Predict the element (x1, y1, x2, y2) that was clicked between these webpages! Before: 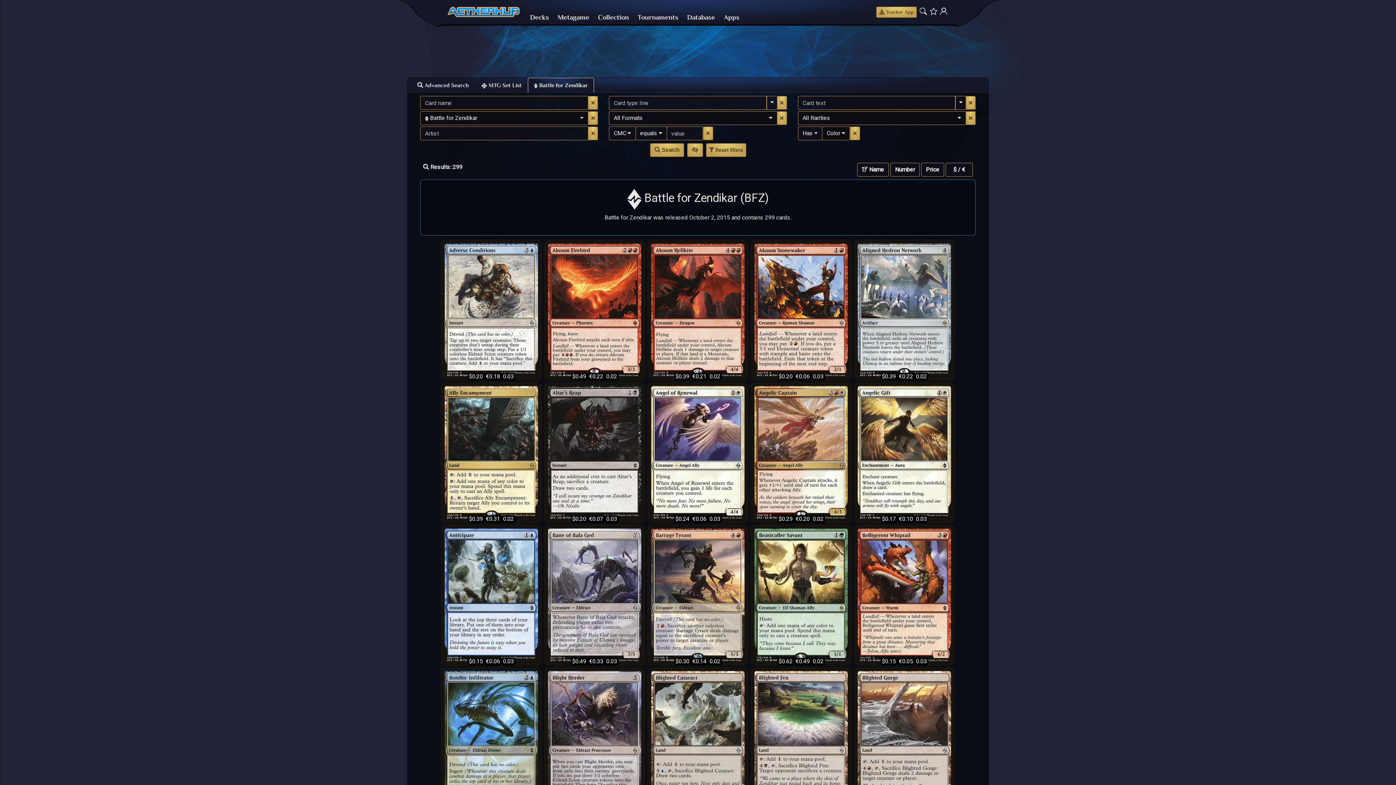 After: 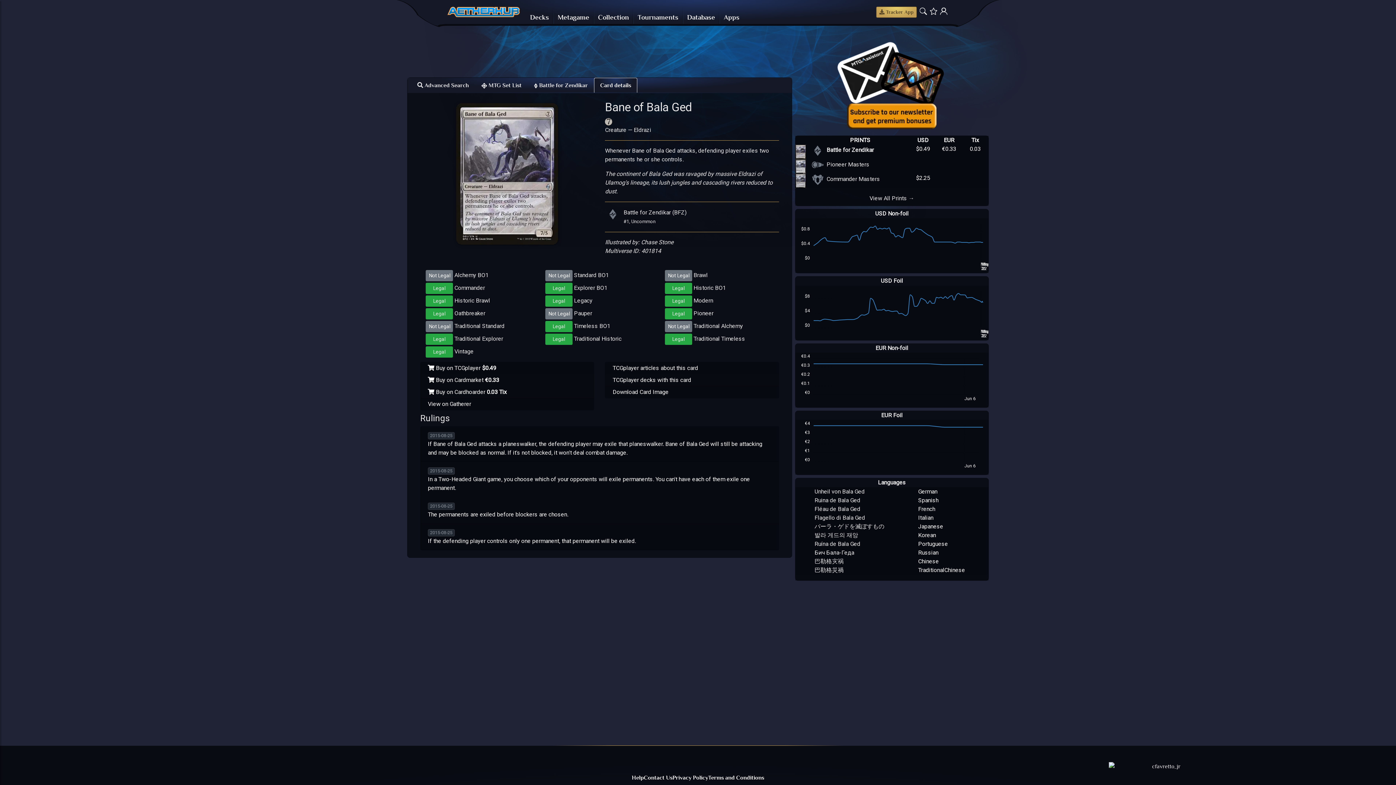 Action: label: Bane of Bala Ged bbox: (544, 591, 645, 598)